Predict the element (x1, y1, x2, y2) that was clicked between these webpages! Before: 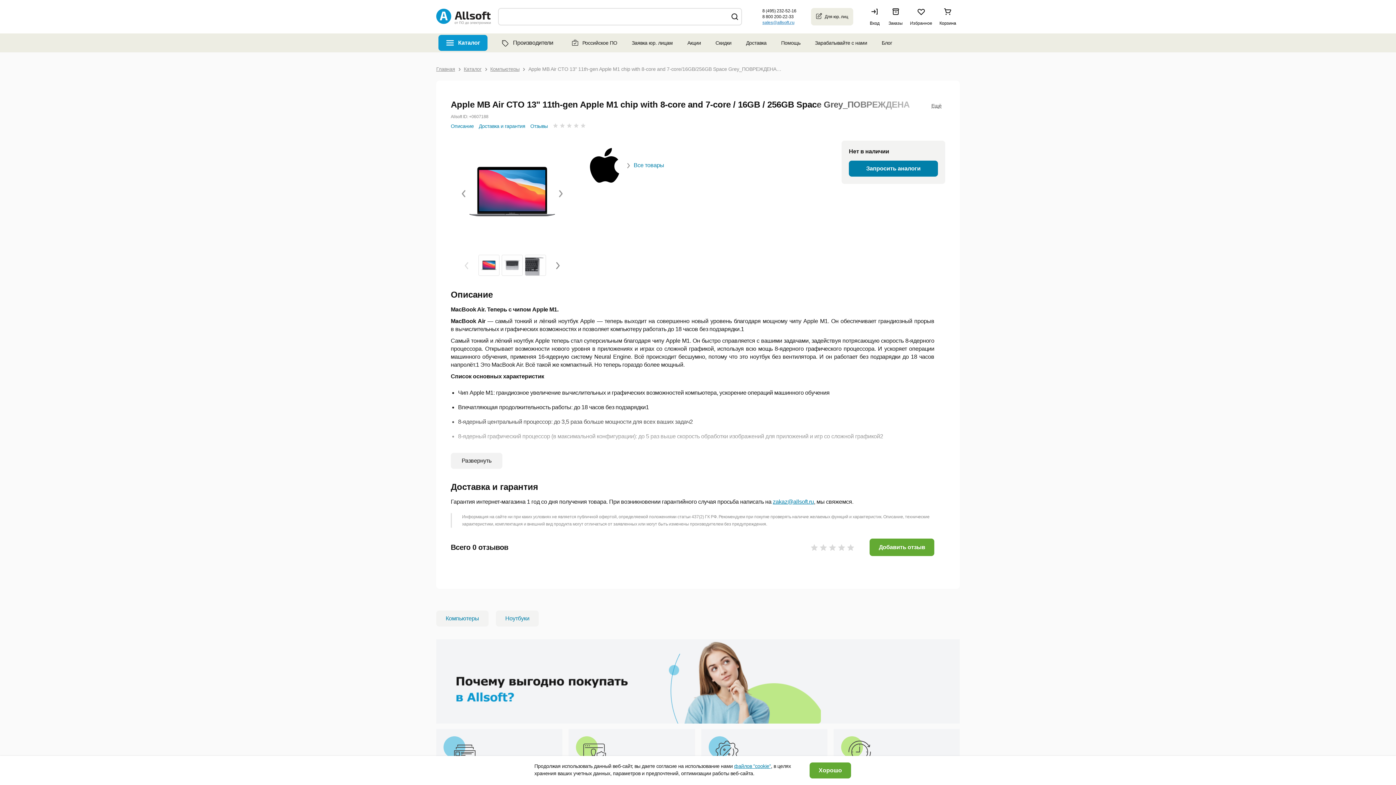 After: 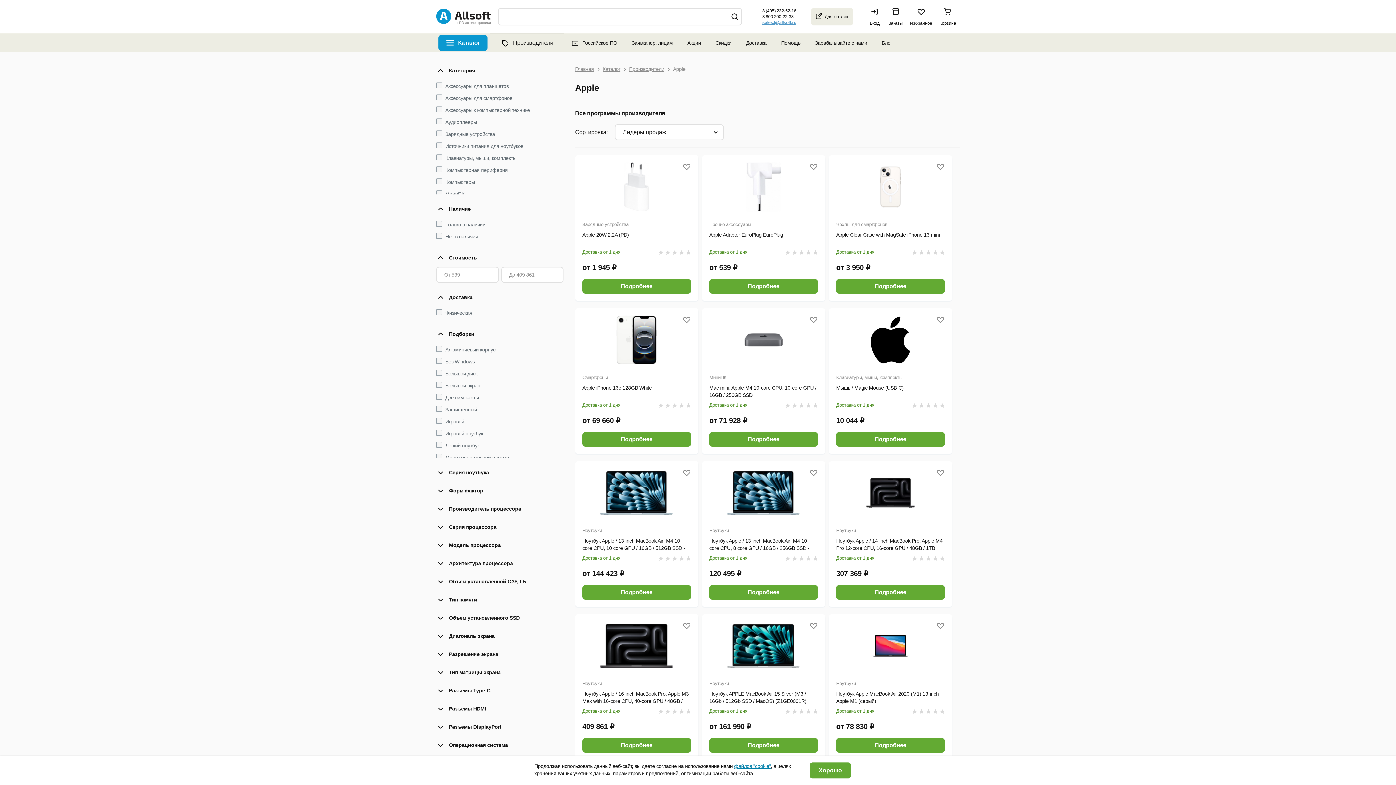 Action: bbox: (627, 162, 664, 168) label: Все товары